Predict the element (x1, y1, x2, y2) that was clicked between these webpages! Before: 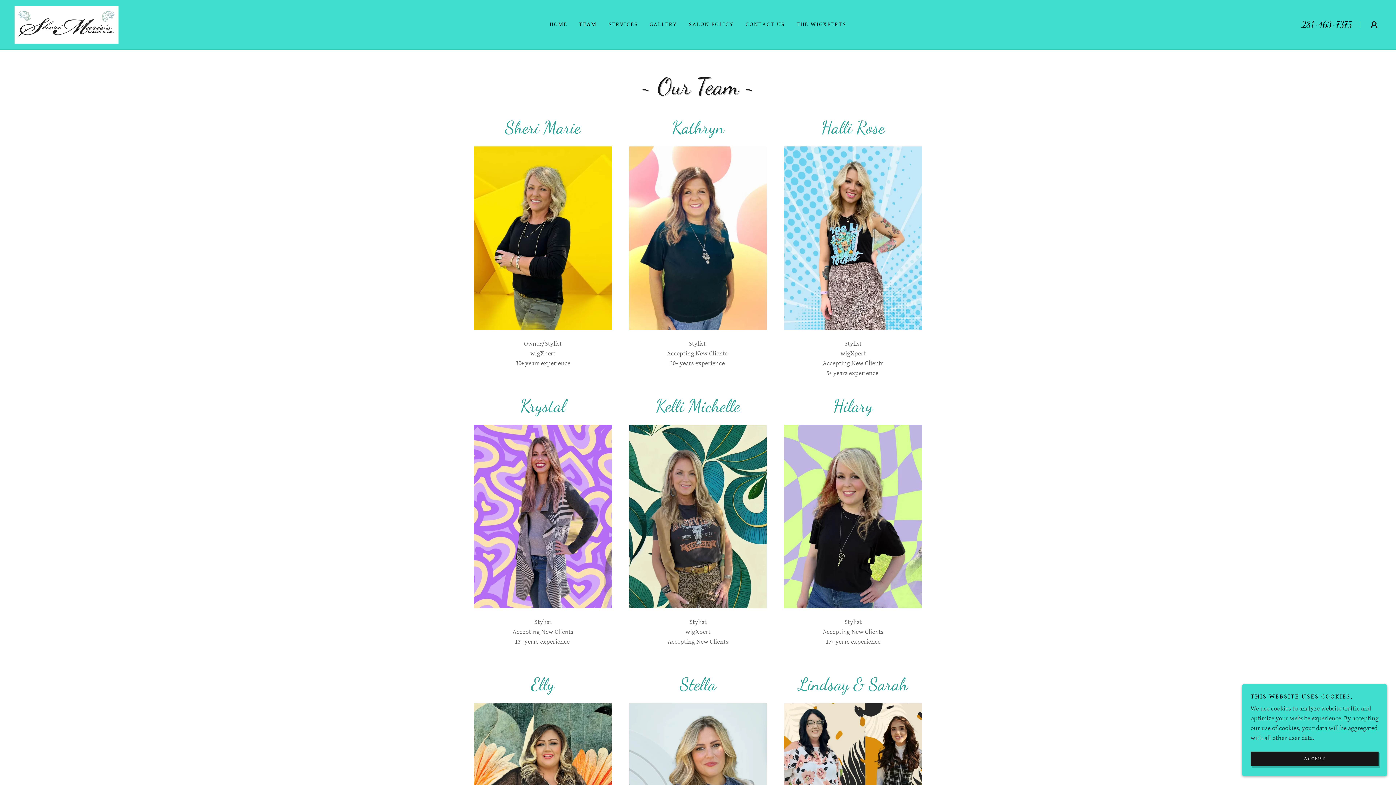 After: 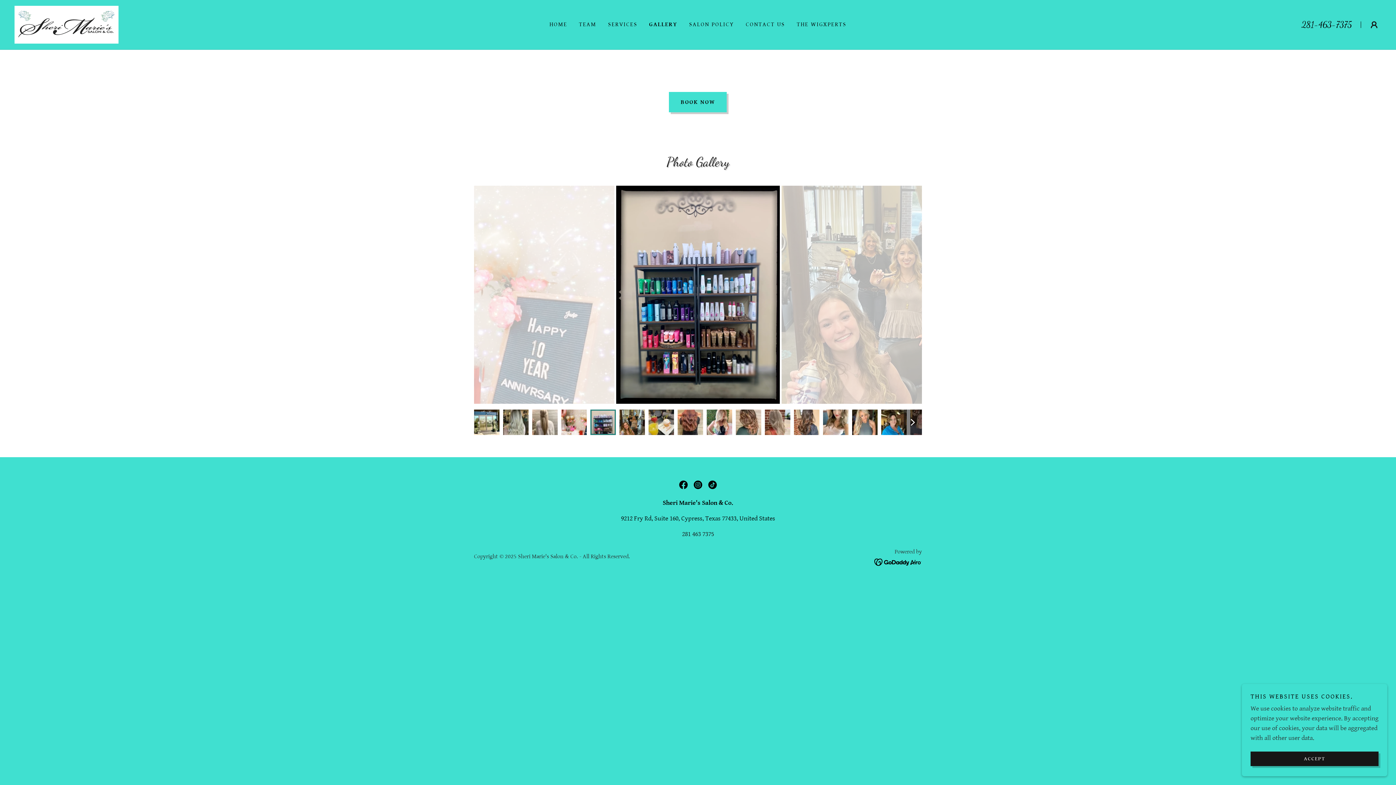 Action: label: GALLERY bbox: (647, 18, 679, 31)